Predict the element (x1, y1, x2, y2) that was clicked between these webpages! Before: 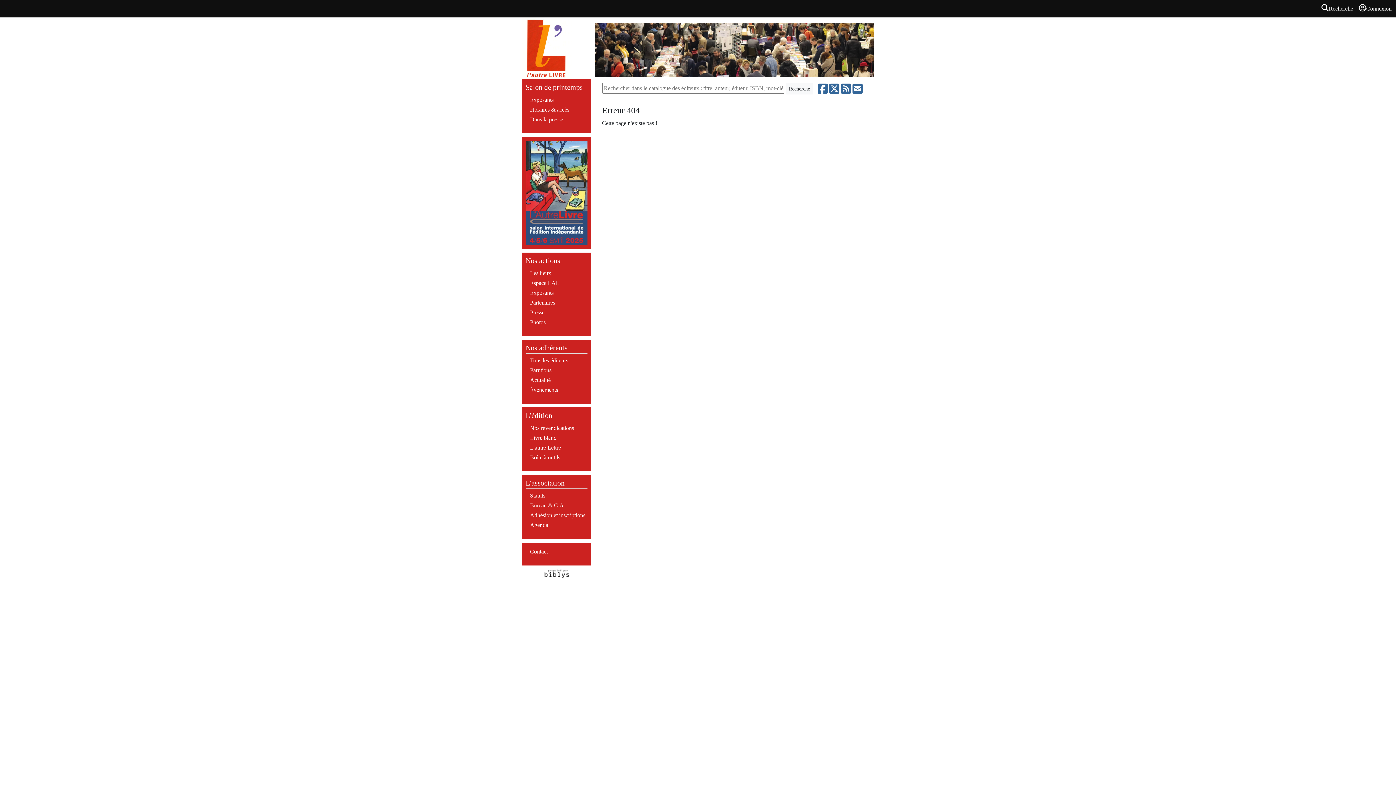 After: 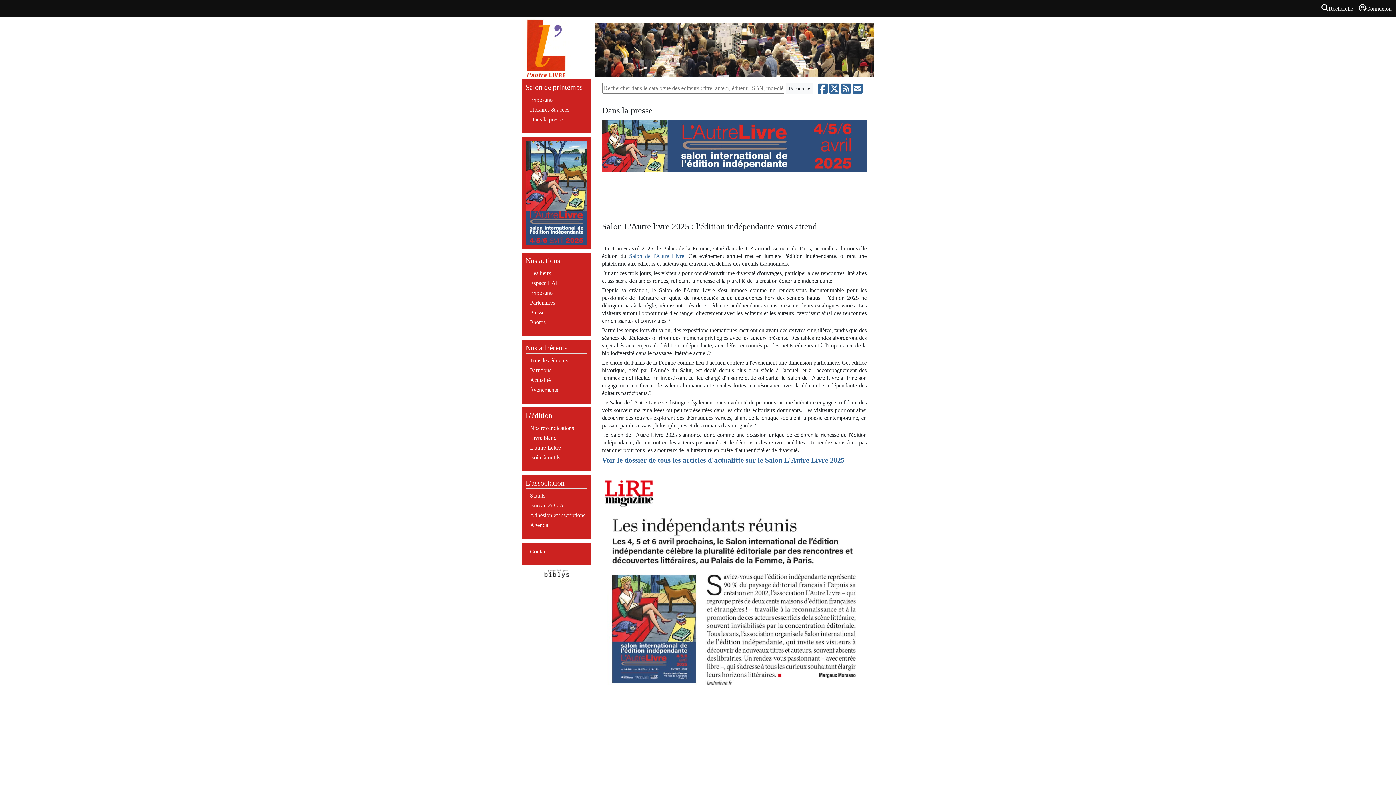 Action: bbox: (530, 116, 563, 122) label: Dans la presse